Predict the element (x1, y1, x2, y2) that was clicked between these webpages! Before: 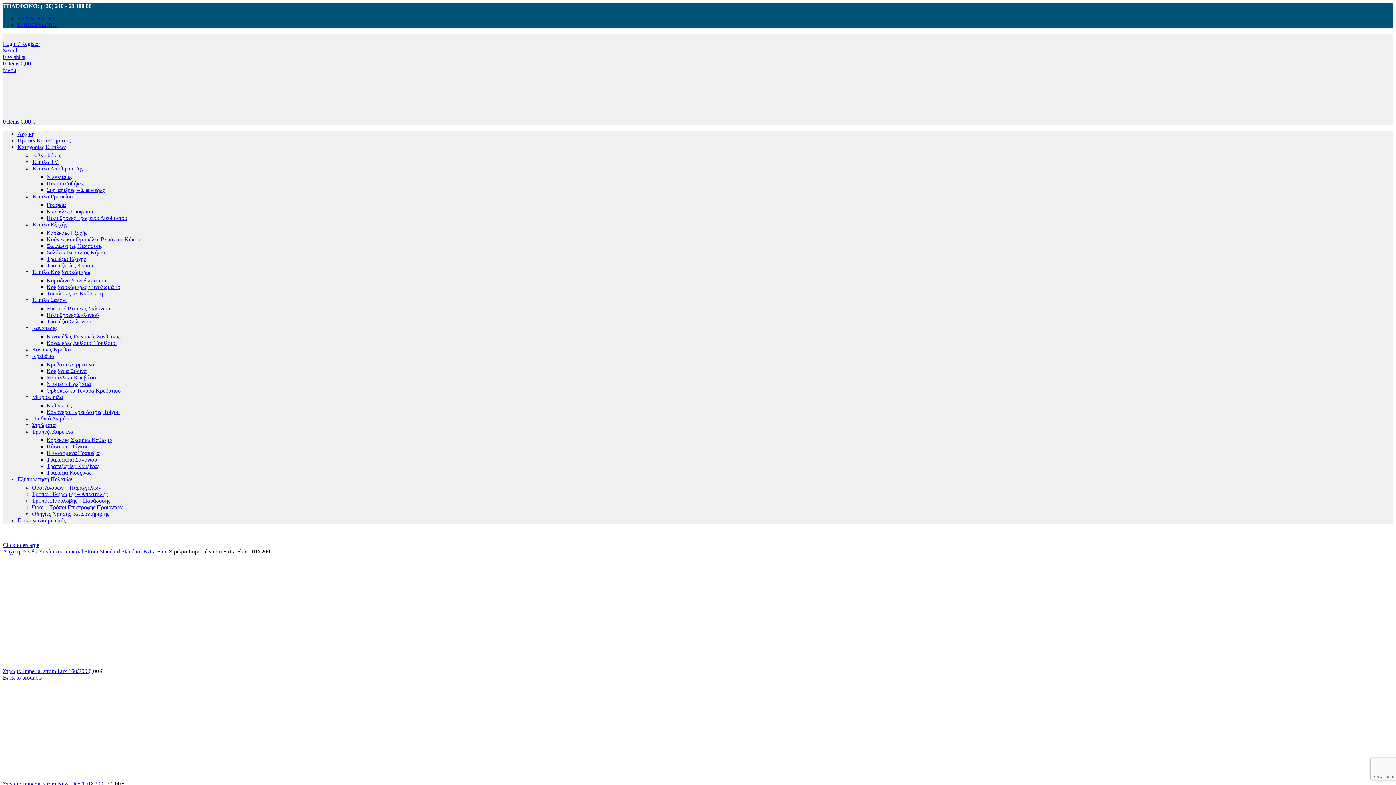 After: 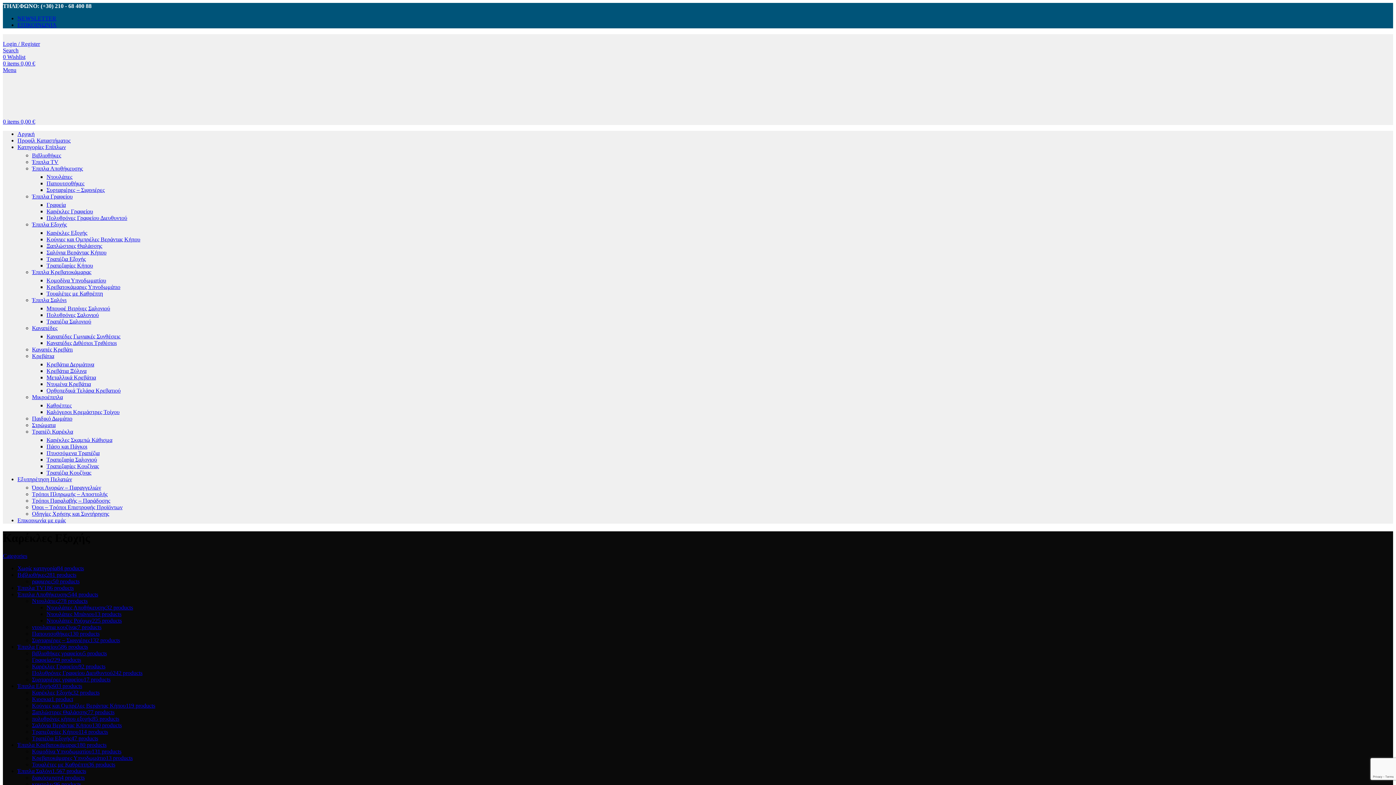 Action: label: Καρέκλες Εξοχής bbox: (46, 229, 87, 236)